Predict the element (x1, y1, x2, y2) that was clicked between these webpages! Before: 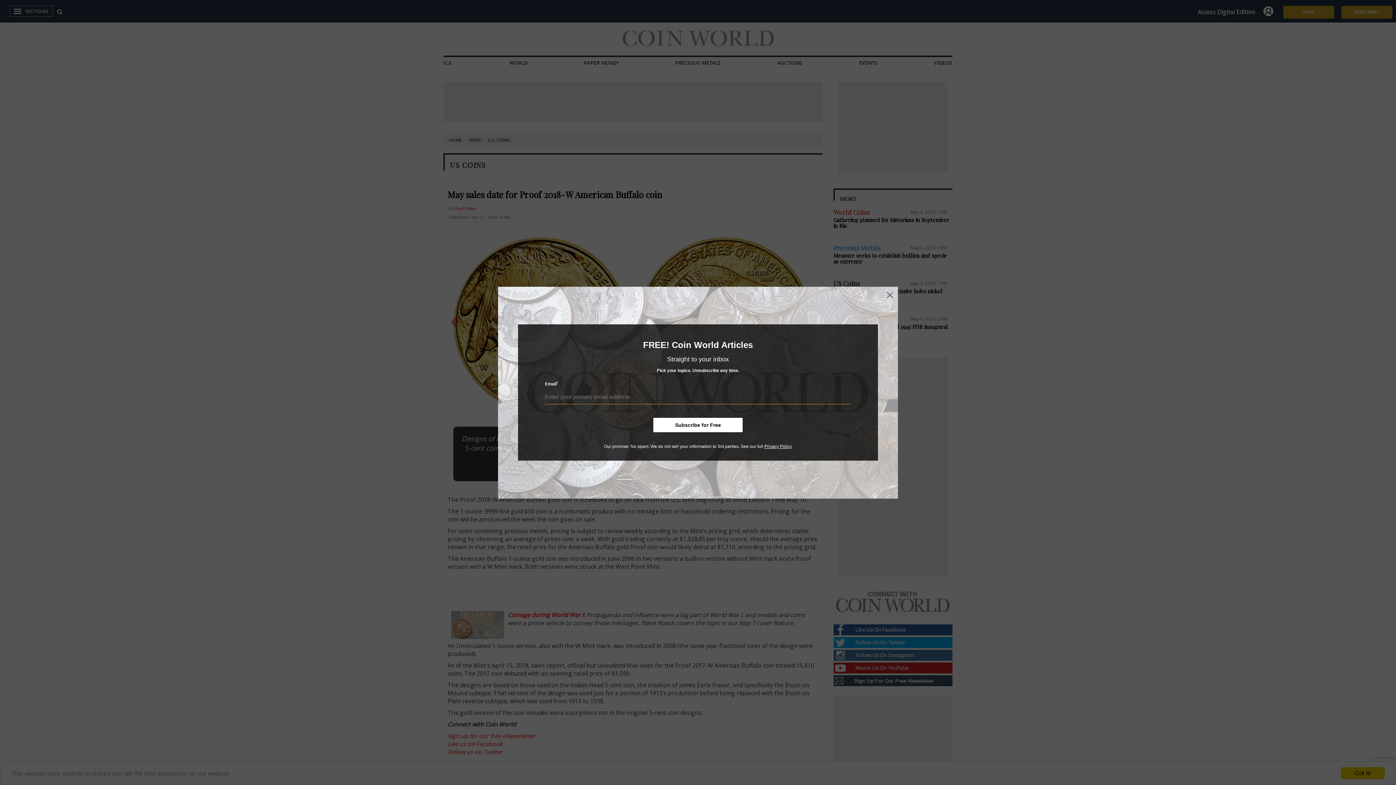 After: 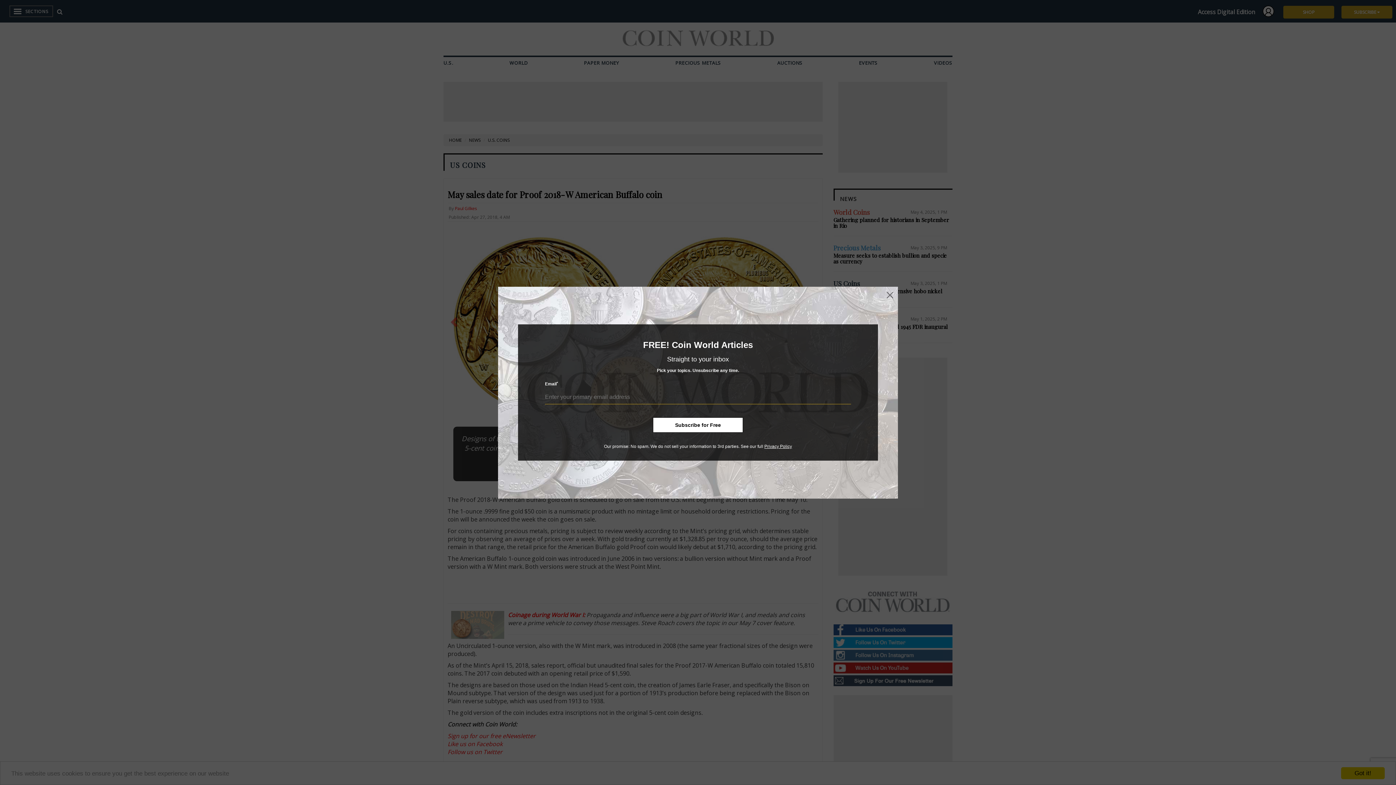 Action: label: Privacy Policy bbox: (764, 444, 792, 449)